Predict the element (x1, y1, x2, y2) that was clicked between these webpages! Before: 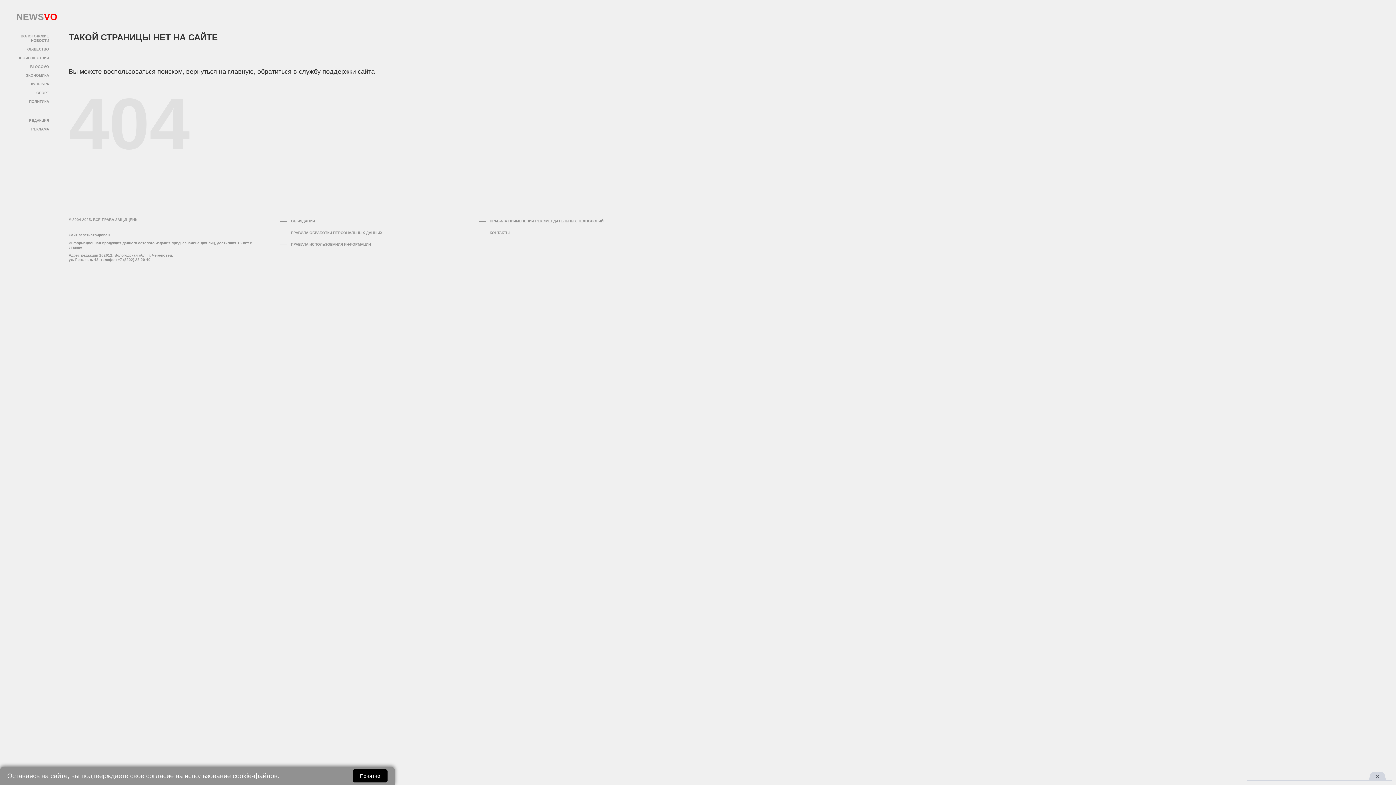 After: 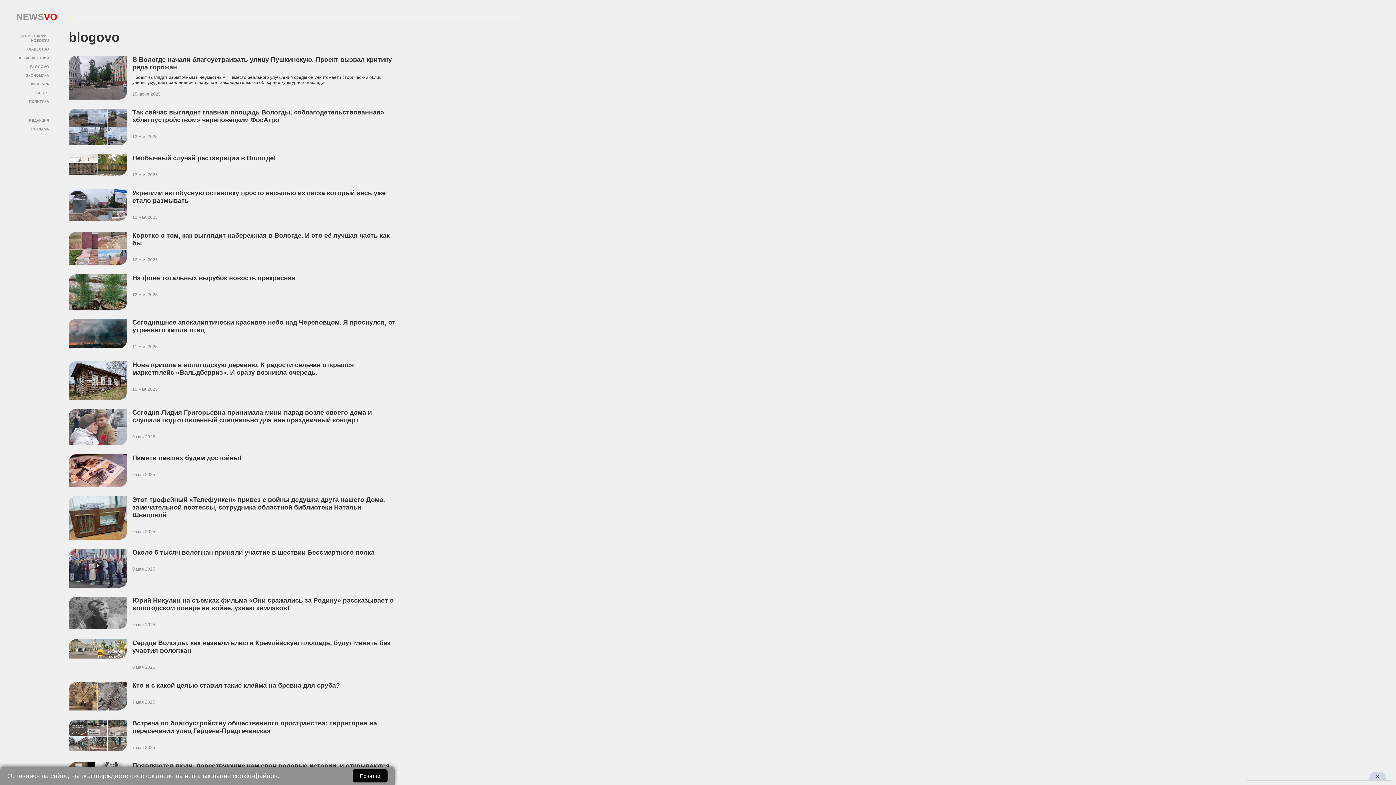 Action: bbox: (30, 64, 49, 68) label: BLOGOVO